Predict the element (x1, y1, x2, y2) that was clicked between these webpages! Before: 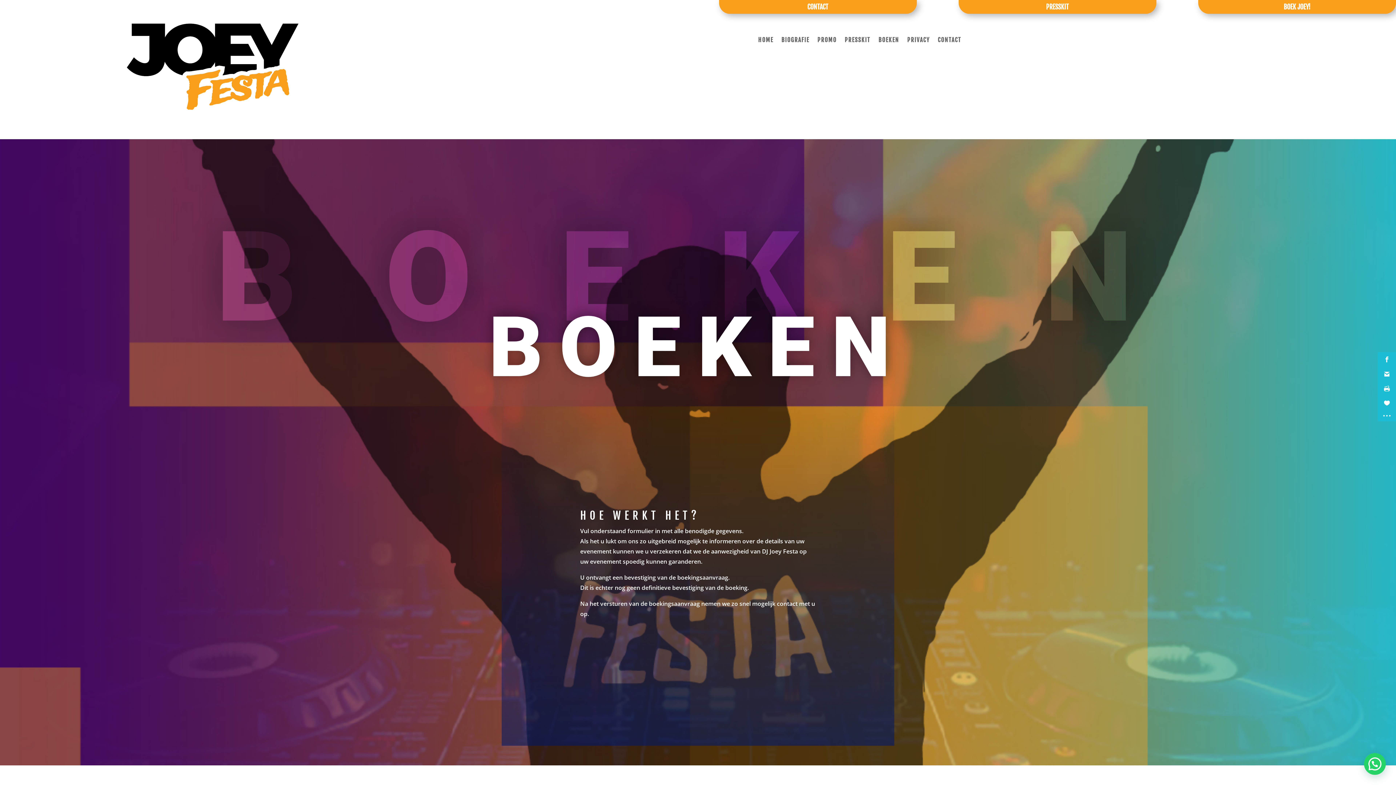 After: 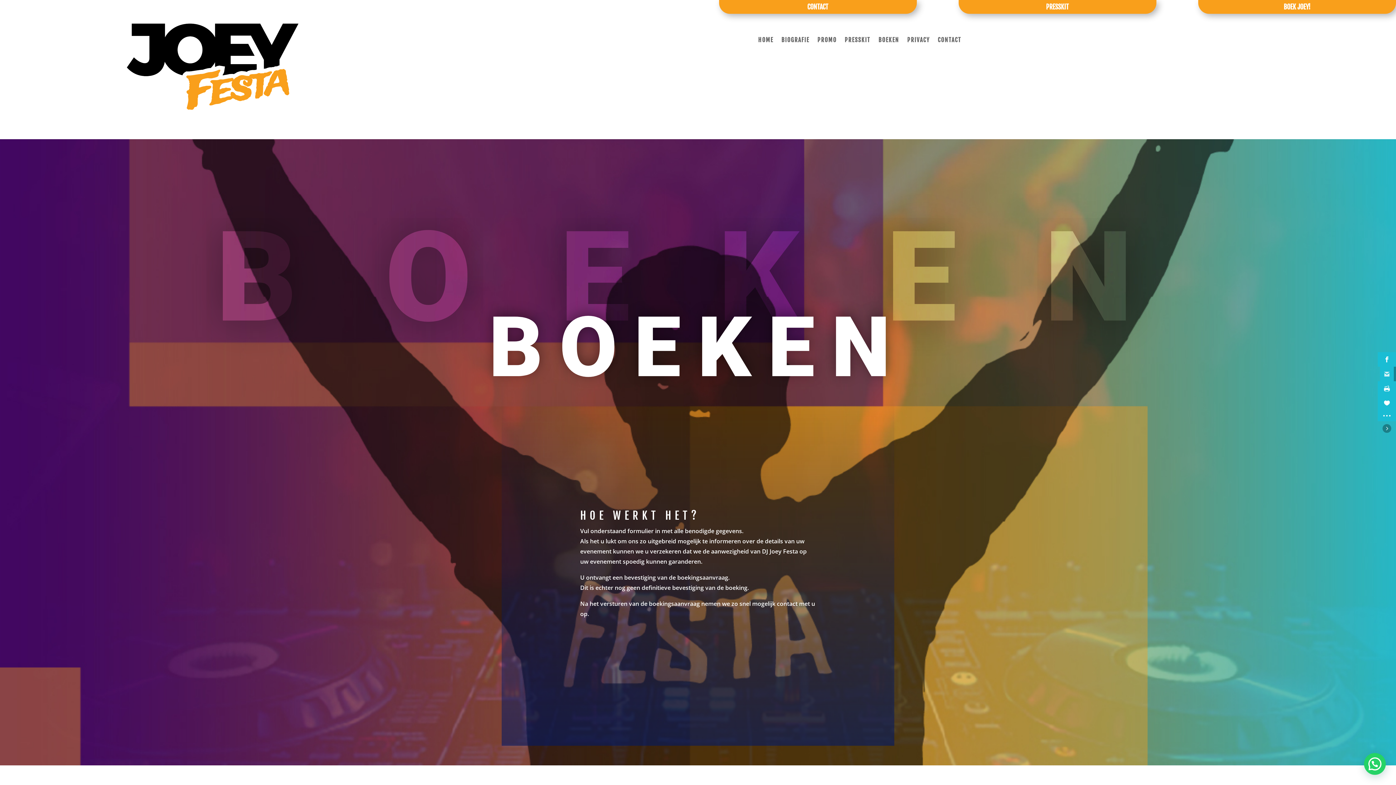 Action: bbox: (1378, 366, 1396, 381)